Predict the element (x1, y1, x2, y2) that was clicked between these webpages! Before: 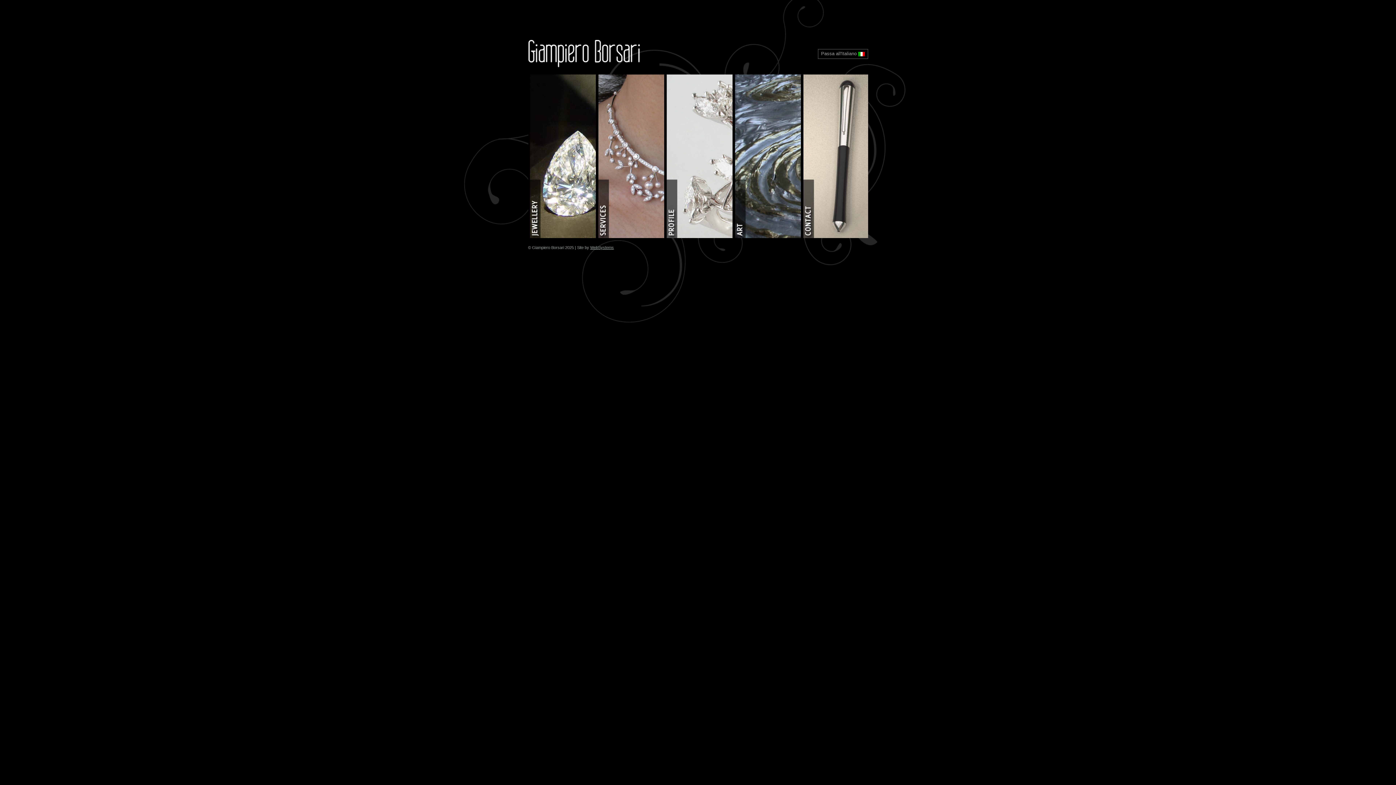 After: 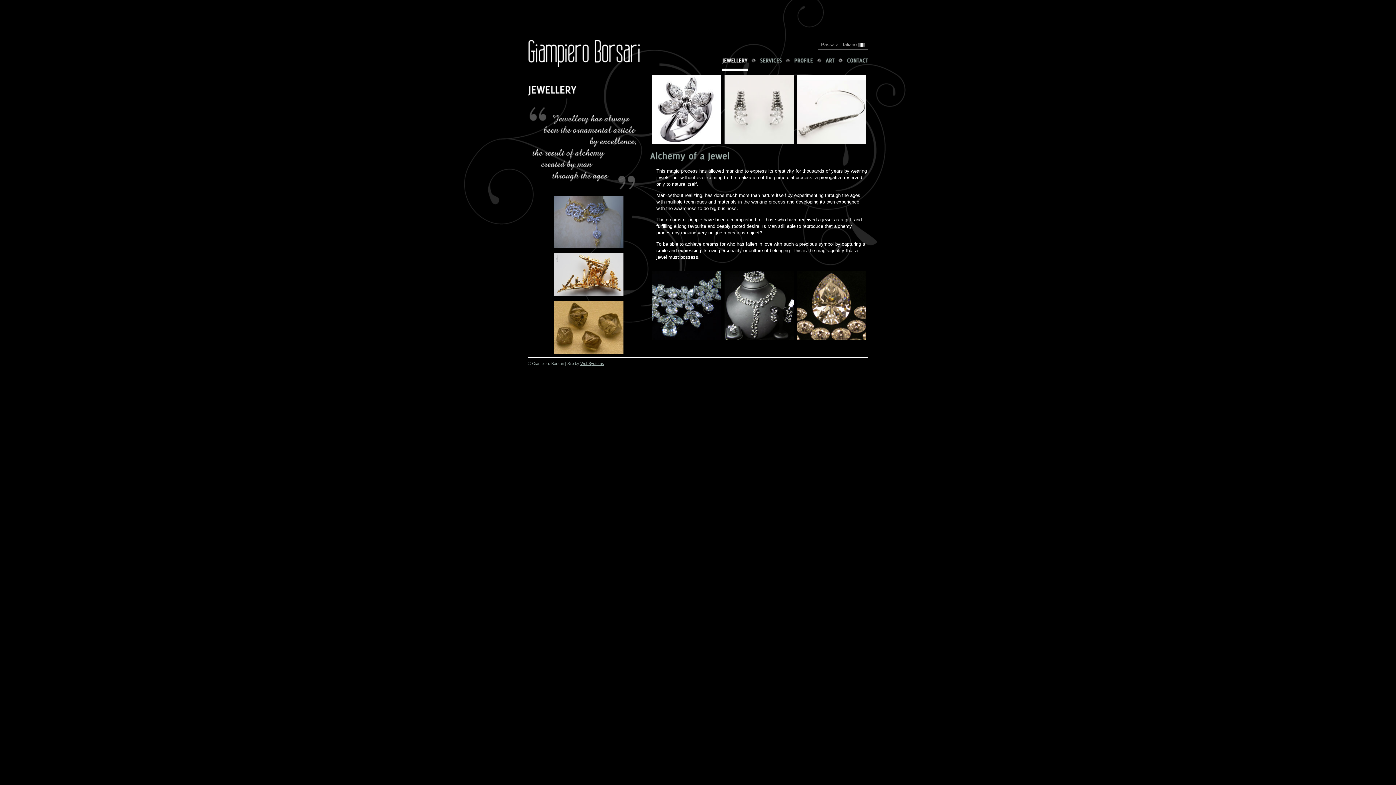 Action: bbox: (528, 74, 596, 238) label: Jewellery